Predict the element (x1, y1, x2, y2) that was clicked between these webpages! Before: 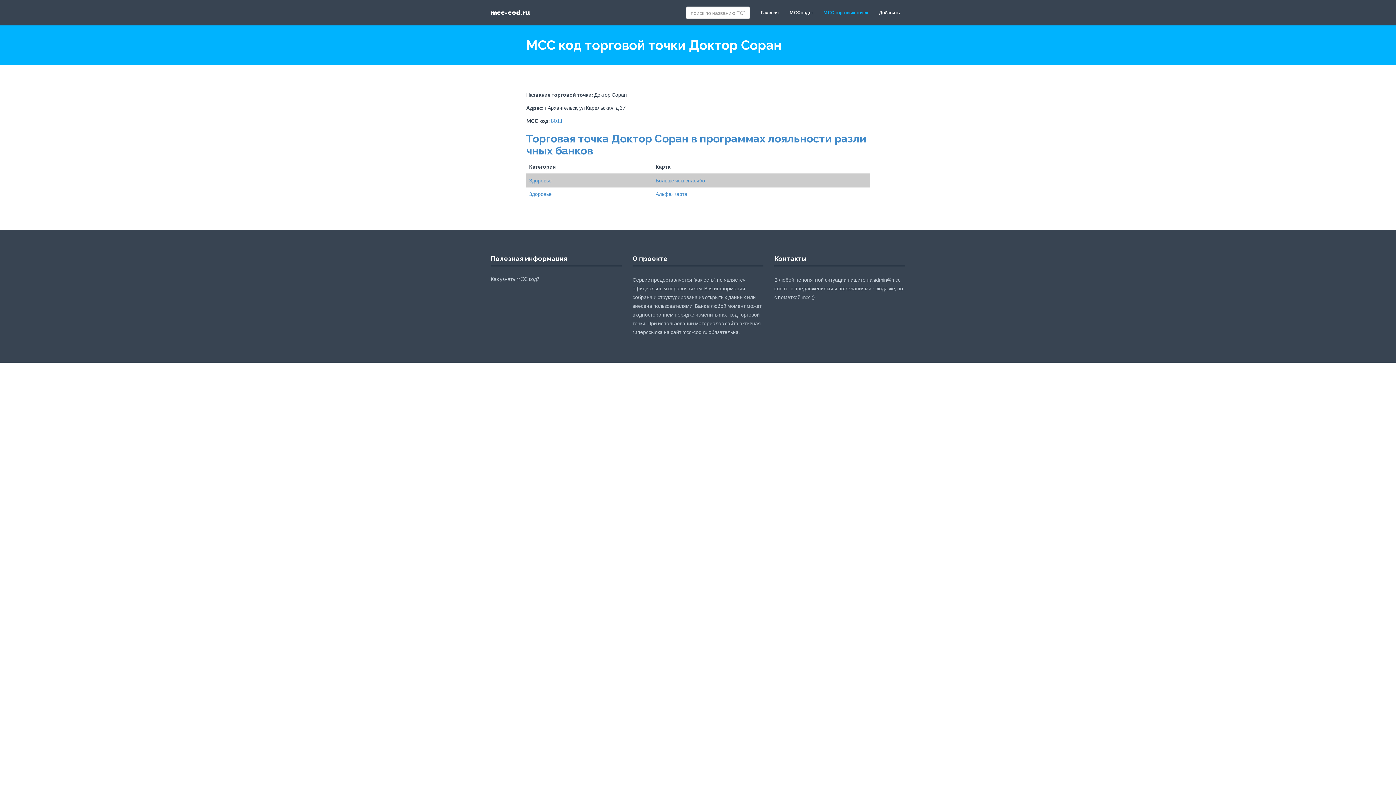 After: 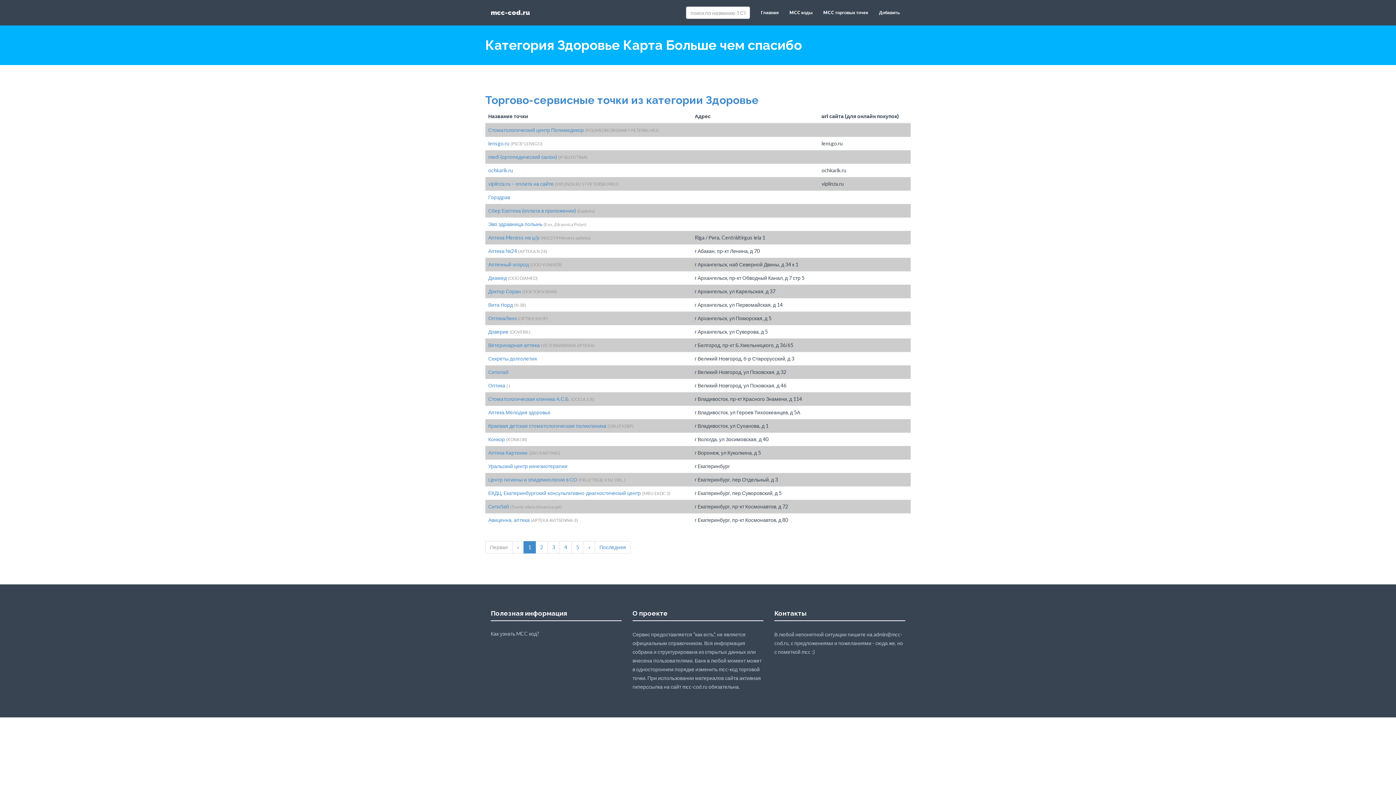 Action: bbox: (529, 177, 551, 183) label: Здоровье